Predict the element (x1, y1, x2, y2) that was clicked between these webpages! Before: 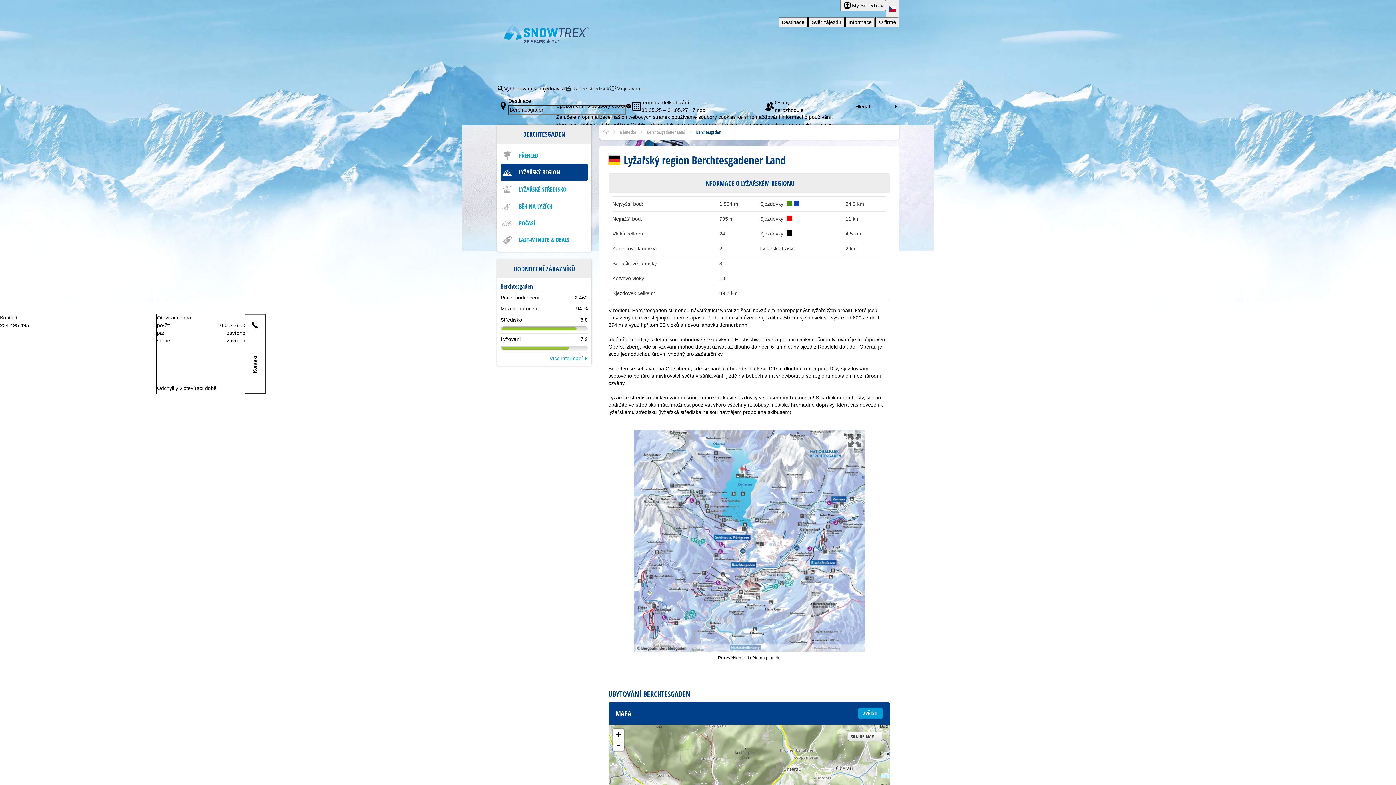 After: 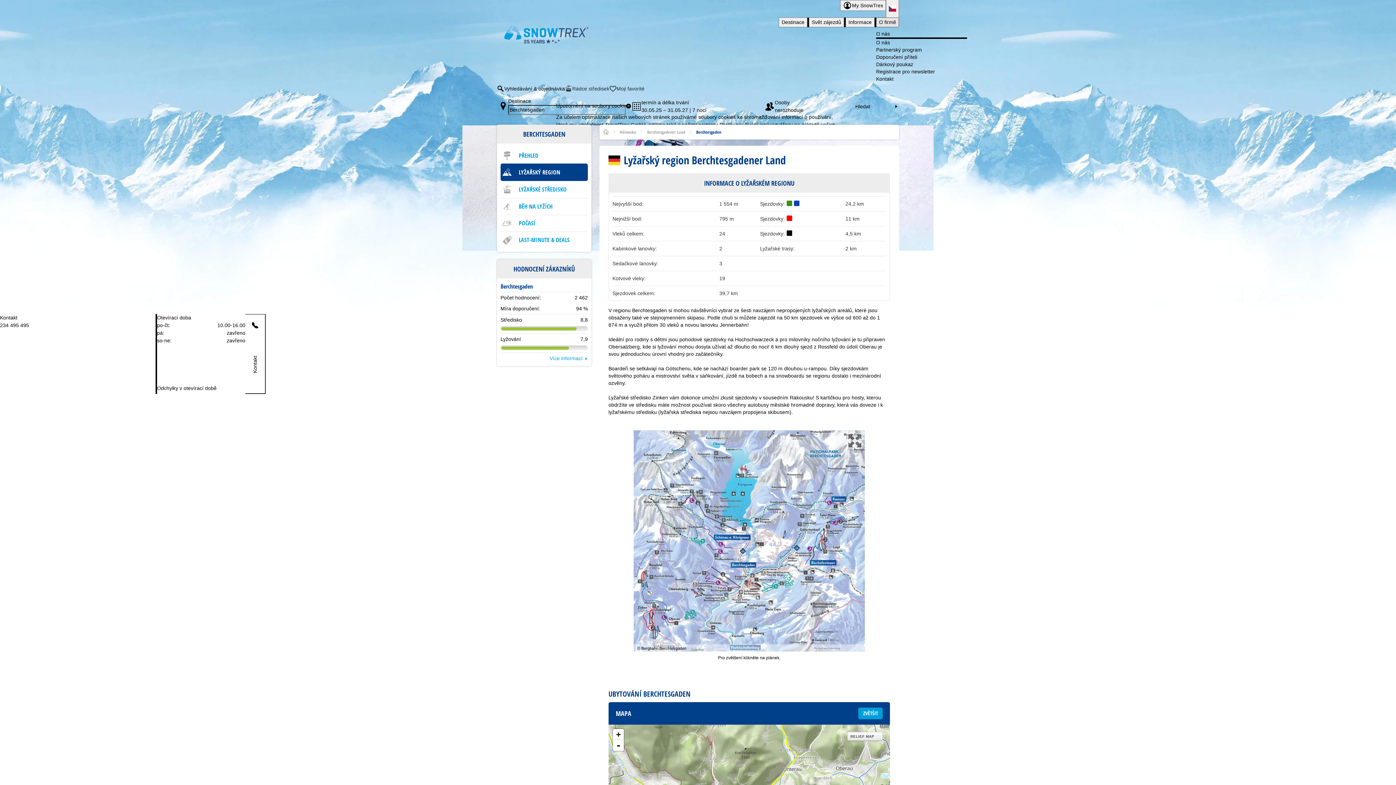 Action: bbox: (876, 17, 899, 27) label: O firmě